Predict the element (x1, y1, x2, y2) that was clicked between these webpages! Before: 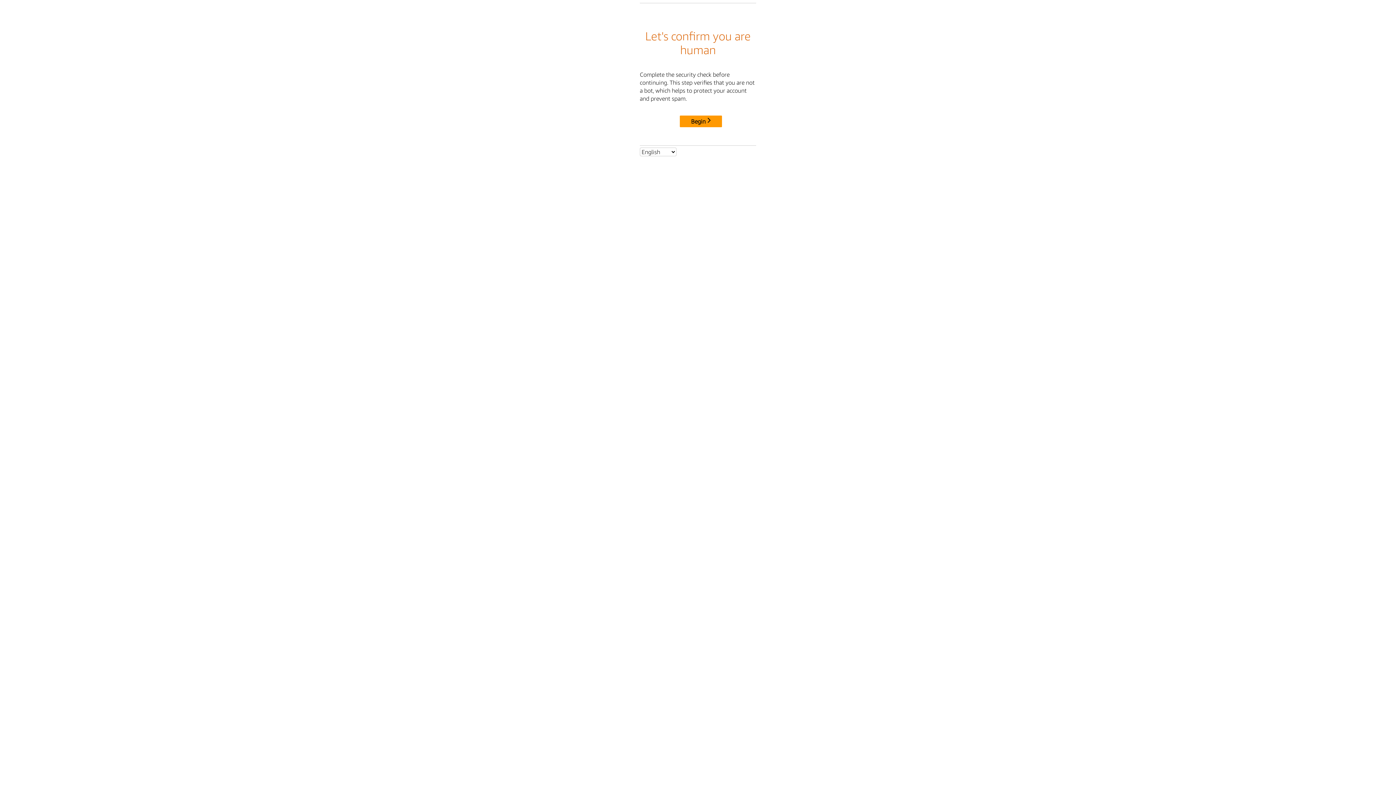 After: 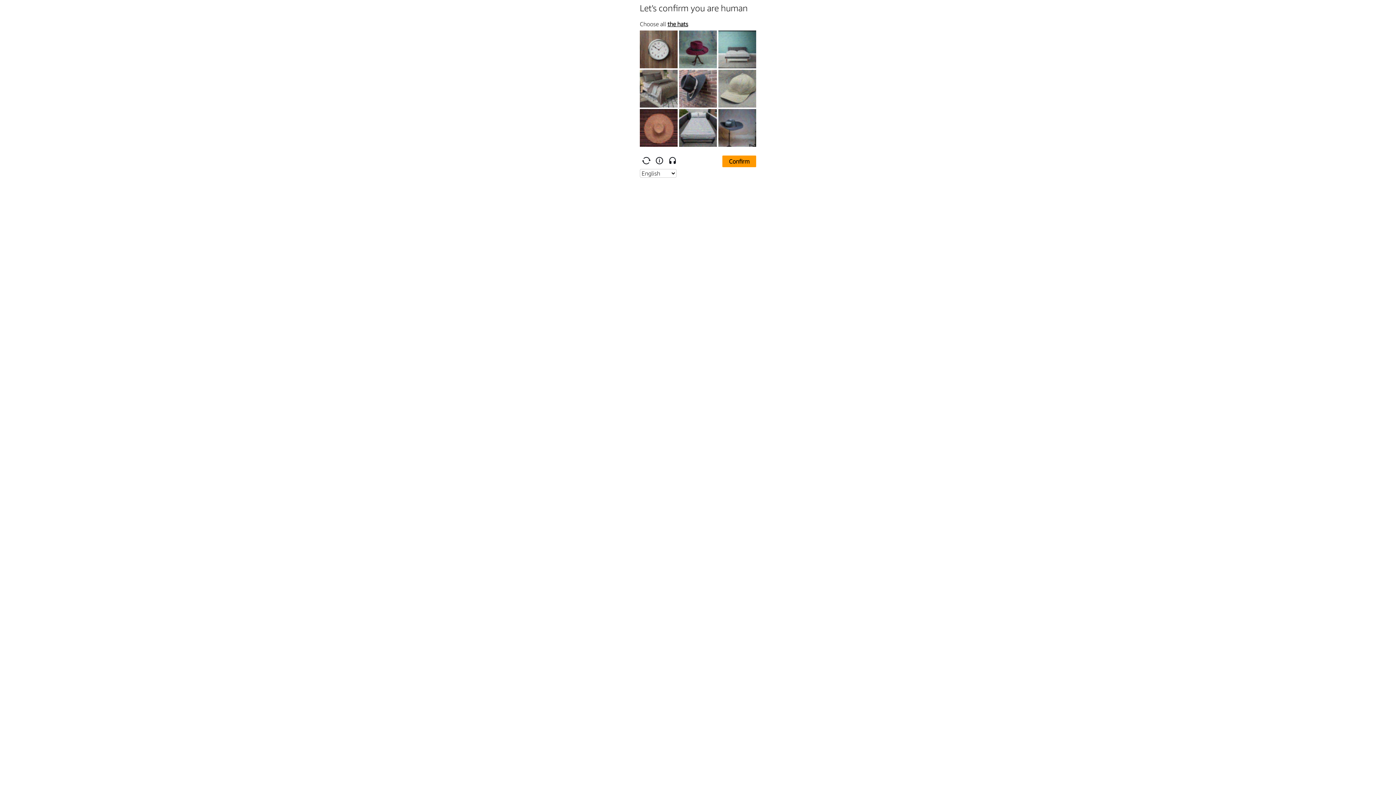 Action: label: Begin bbox: (680, 115, 722, 127)